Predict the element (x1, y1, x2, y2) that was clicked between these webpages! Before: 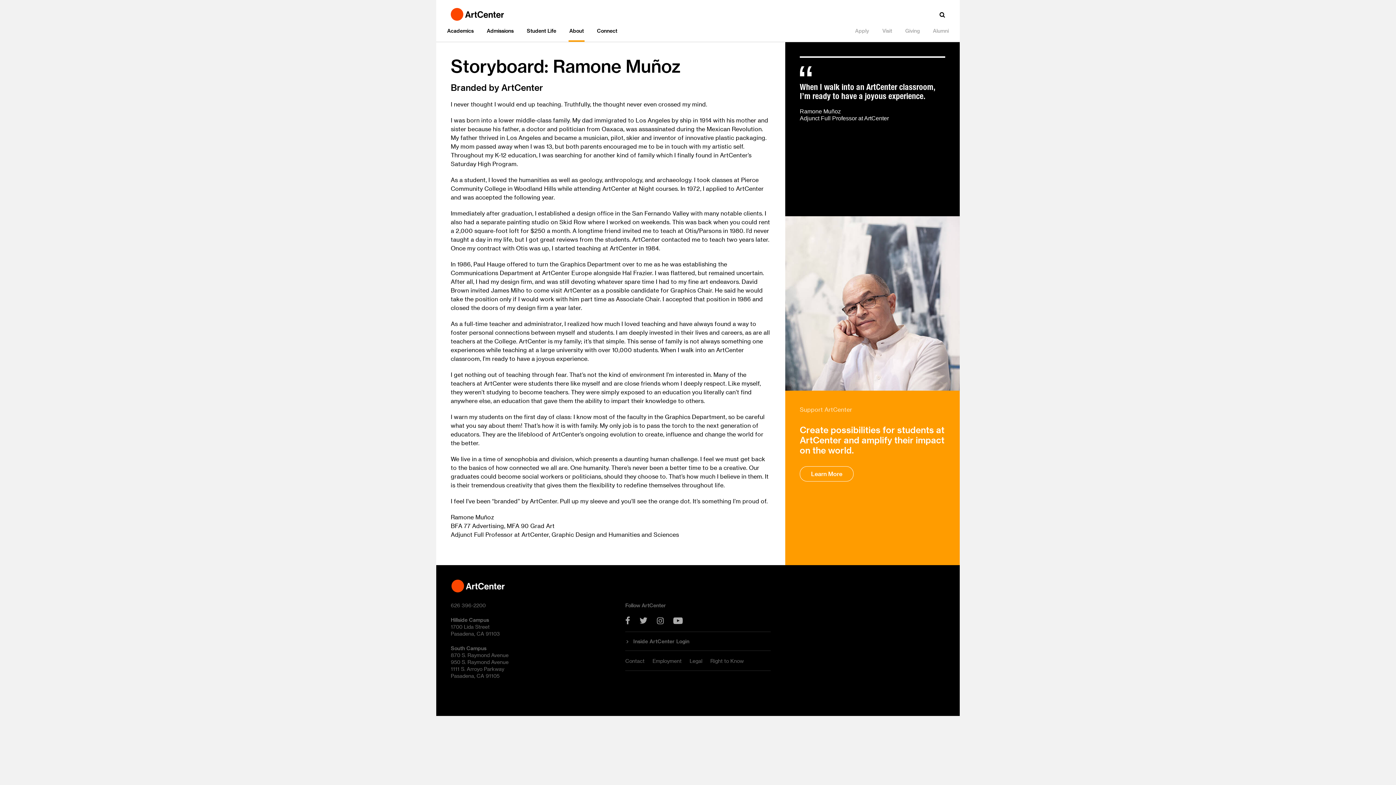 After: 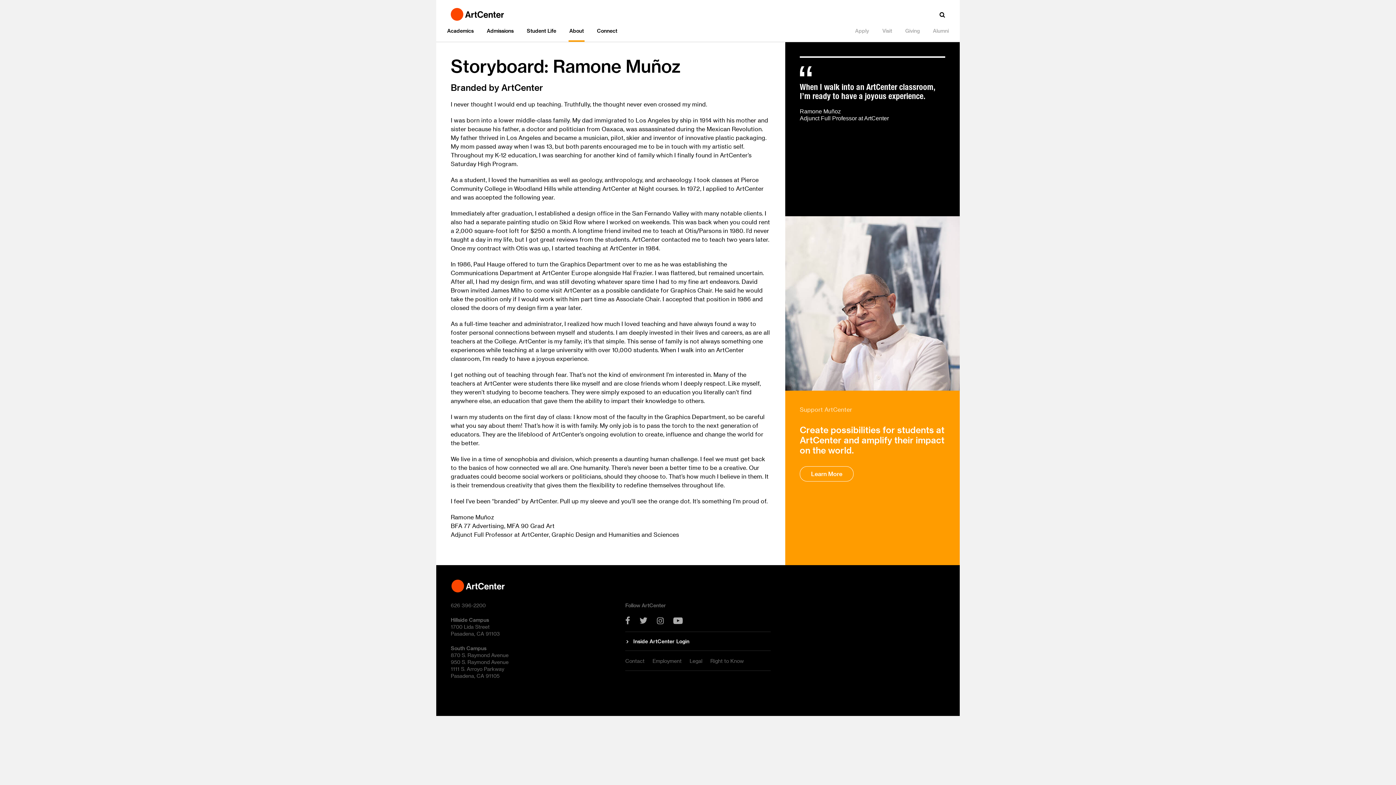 Action: bbox: (625, 638, 764, 644) label: Inside ArtCenter Login